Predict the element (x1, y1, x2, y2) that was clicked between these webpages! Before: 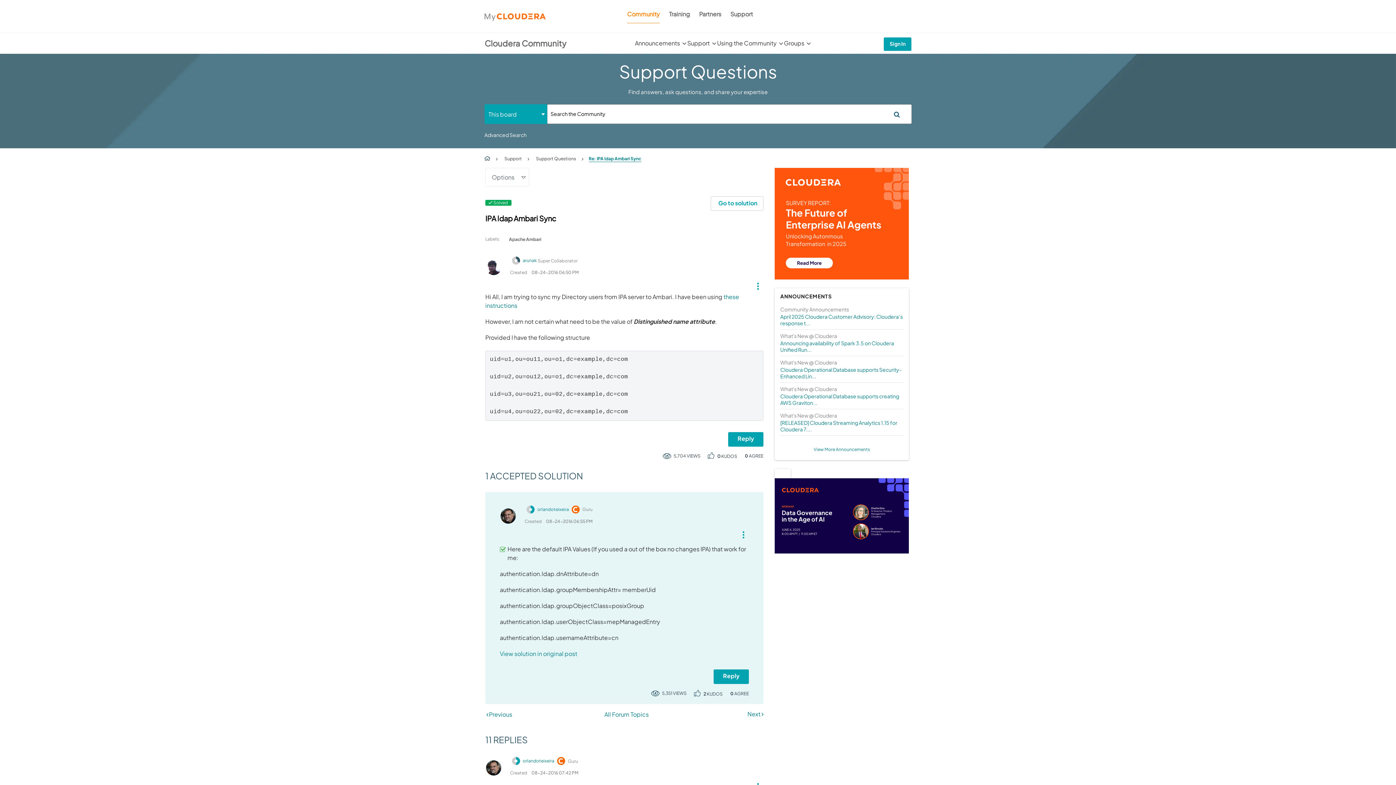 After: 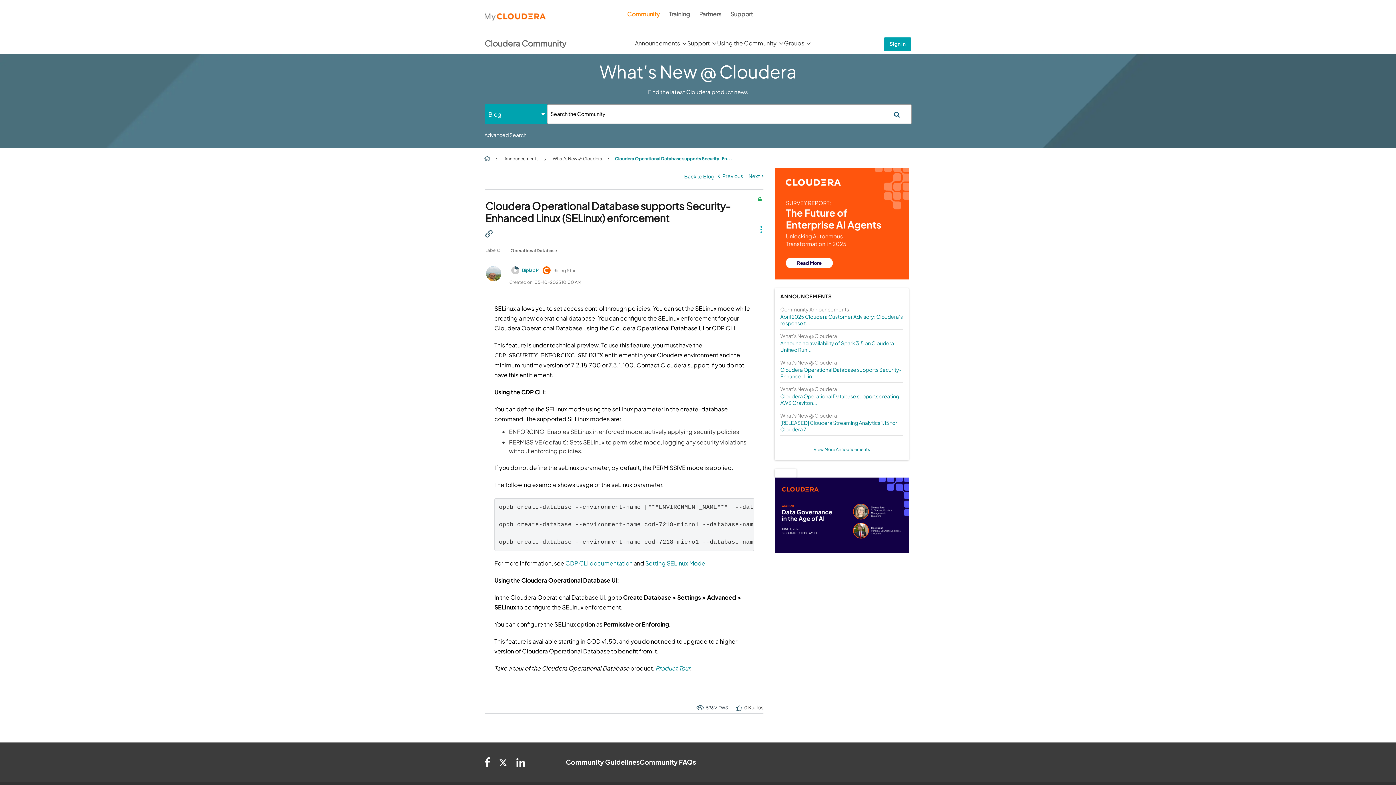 Action: bbox: (780, 366, 903, 379) label: Cloudera Operational Database supports Security-Enhanced Lin...